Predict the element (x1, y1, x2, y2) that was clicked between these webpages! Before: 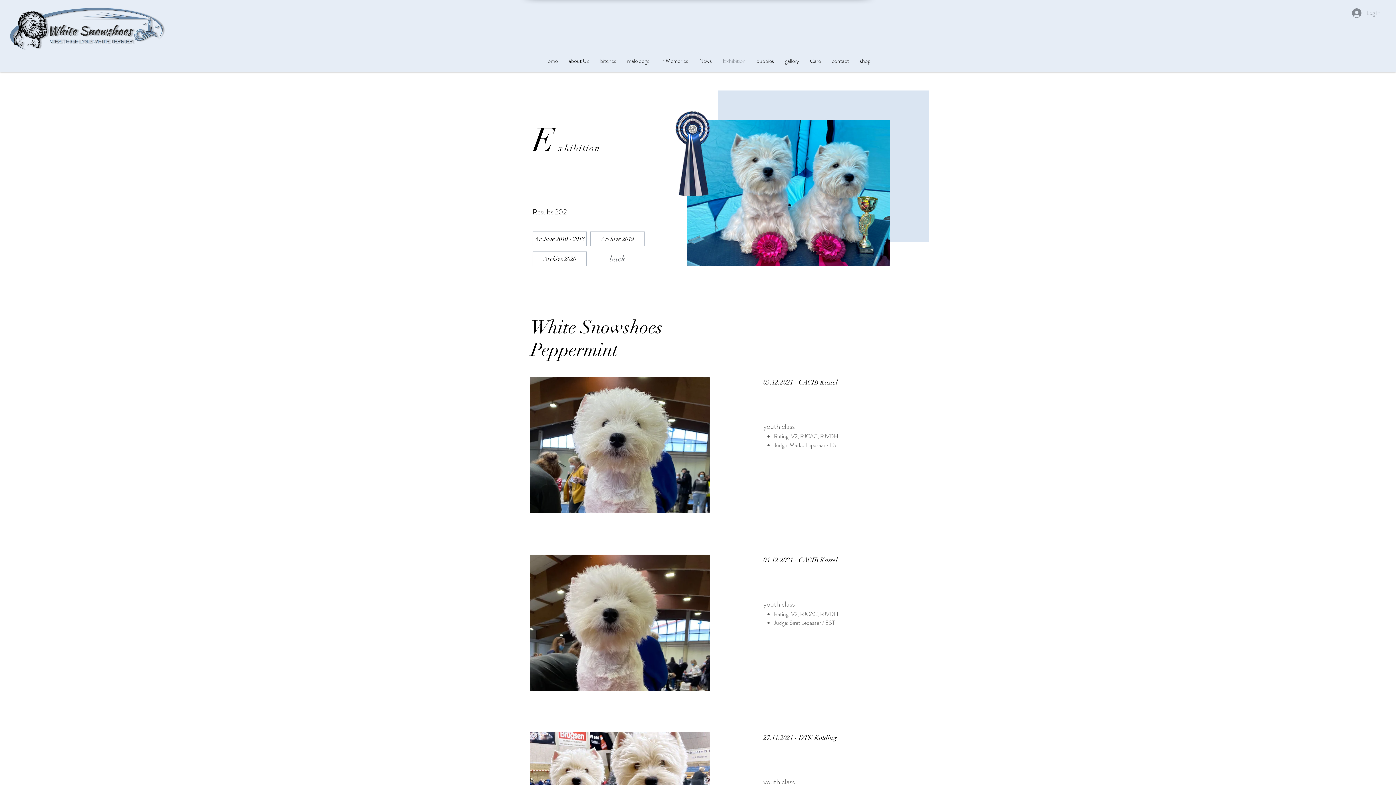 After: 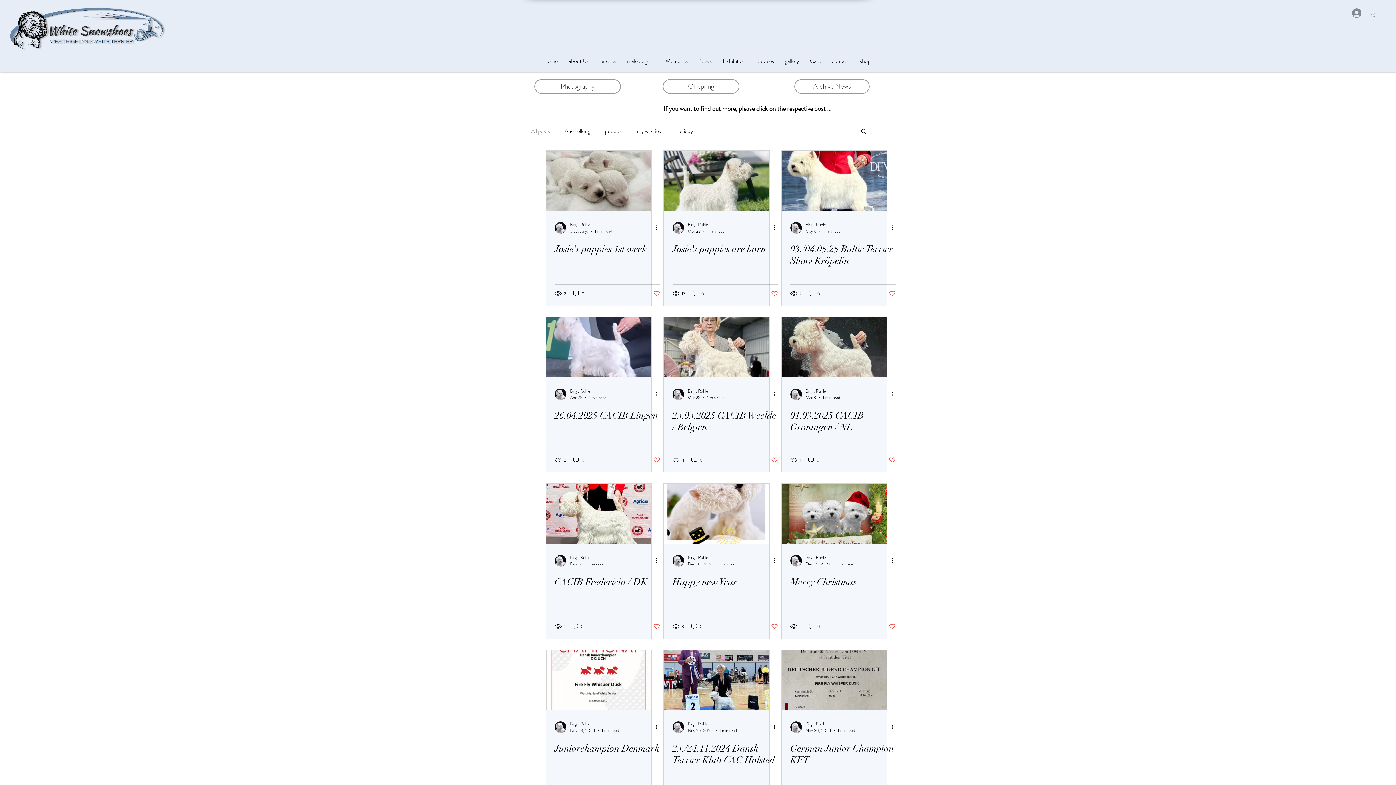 Action: bbox: (693, 52, 717, 70) label: News